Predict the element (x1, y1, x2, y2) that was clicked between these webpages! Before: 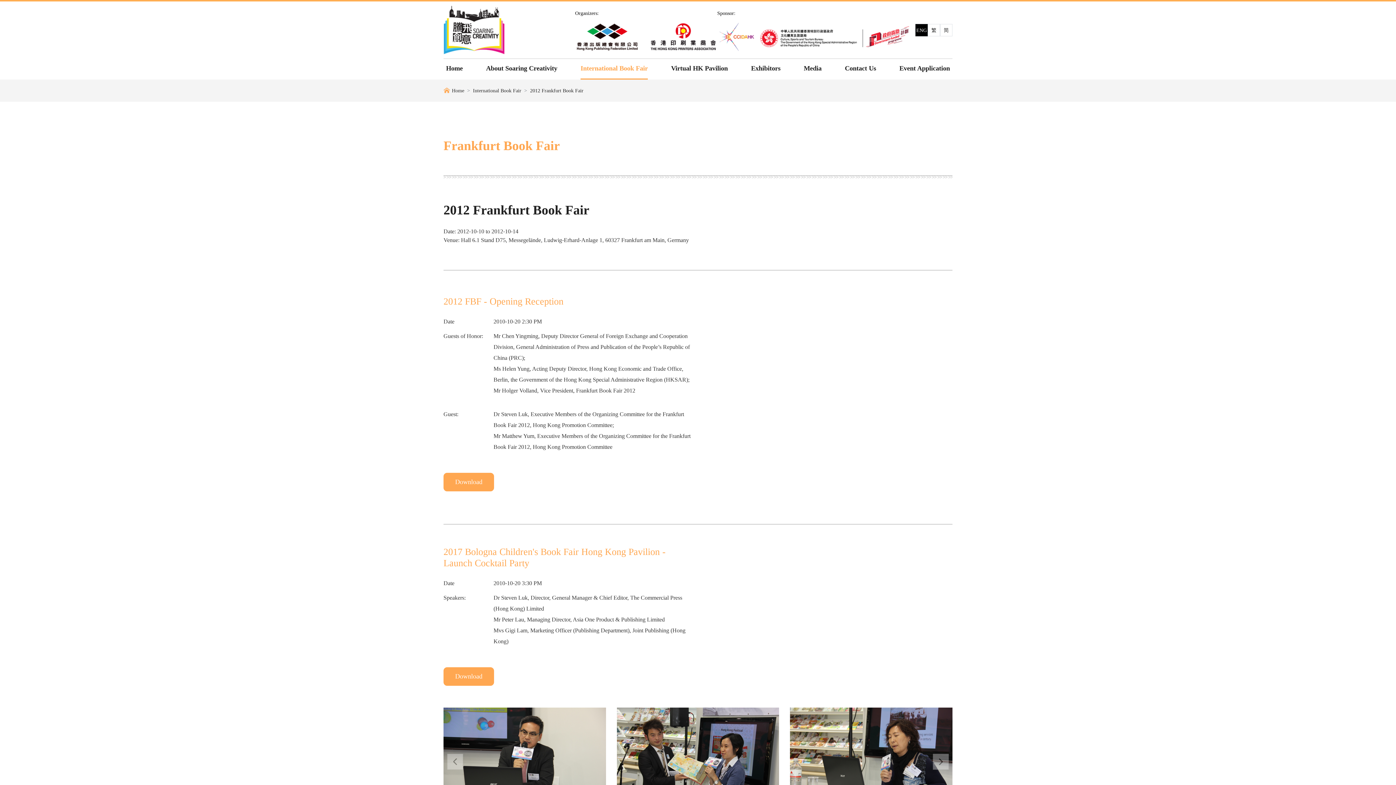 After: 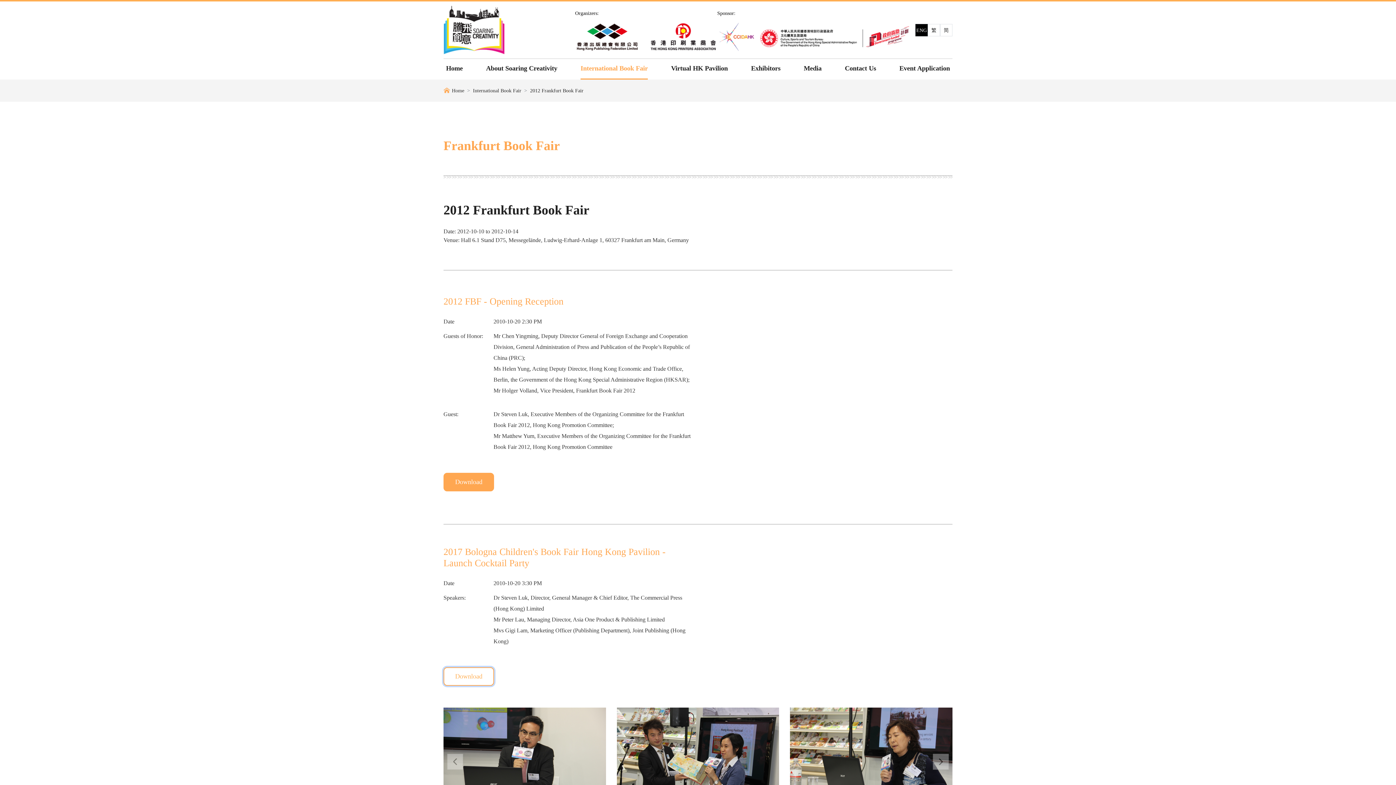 Action: bbox: (443, 667, 494, 686) label: Download